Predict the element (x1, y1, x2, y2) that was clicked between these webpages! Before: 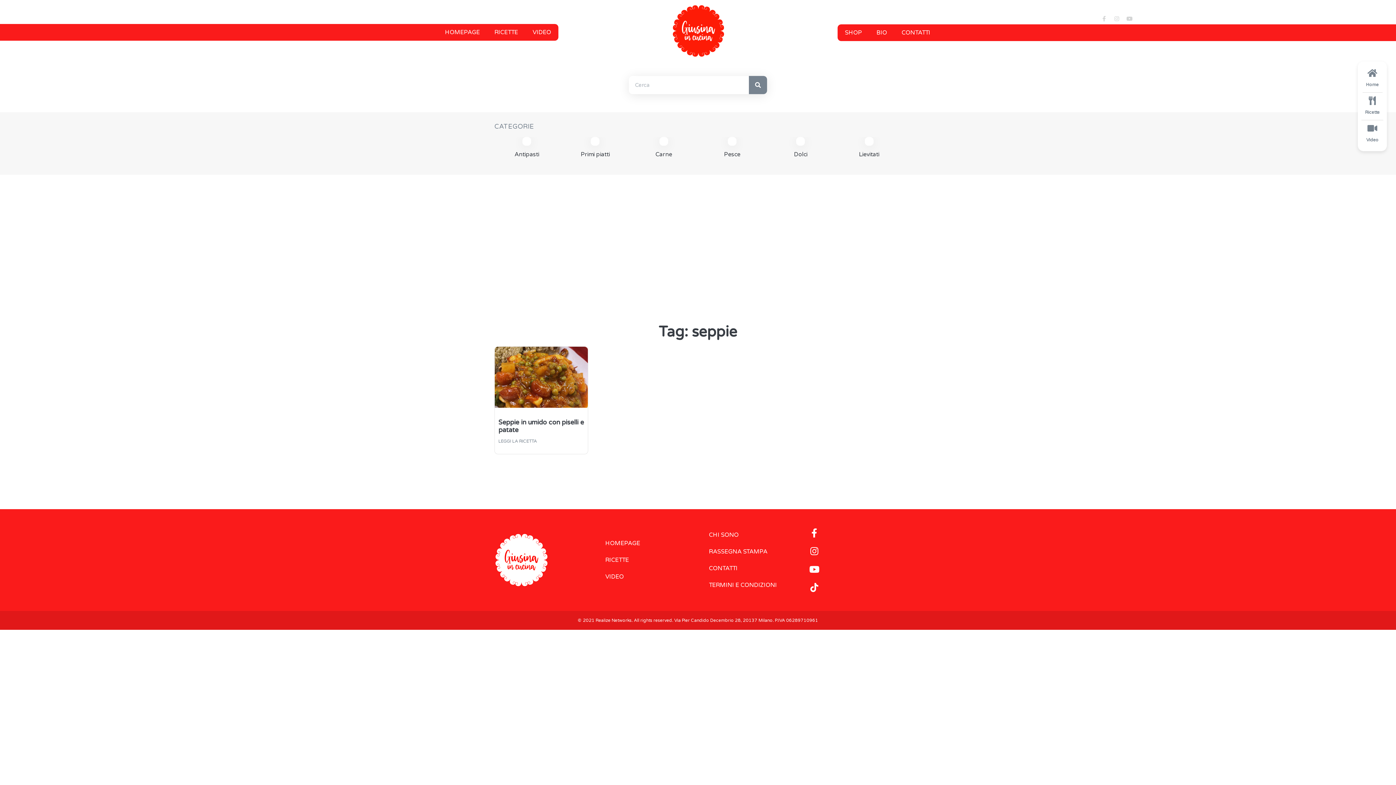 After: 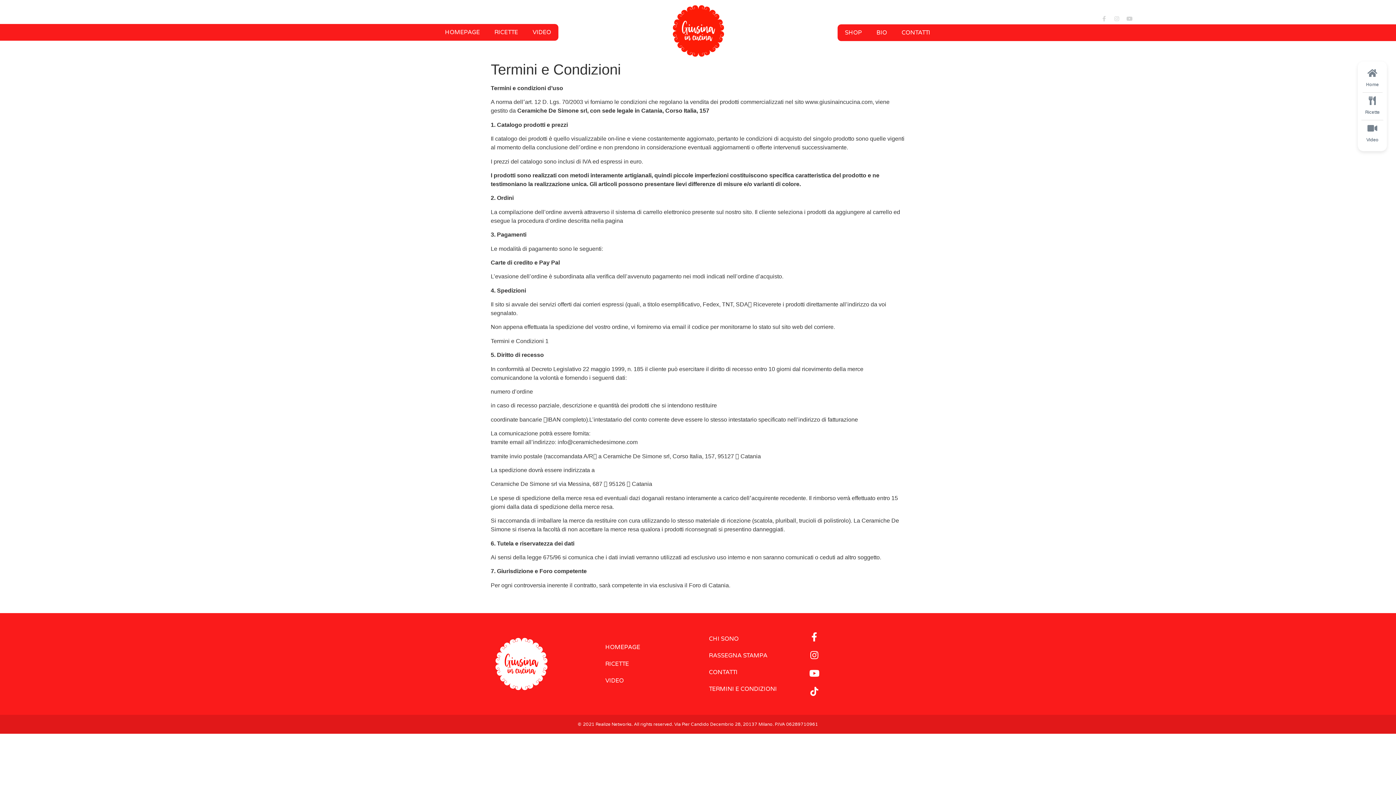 Action: bbox: (701, 577, 798, 593) label: TERMINI E CONDIZIONI